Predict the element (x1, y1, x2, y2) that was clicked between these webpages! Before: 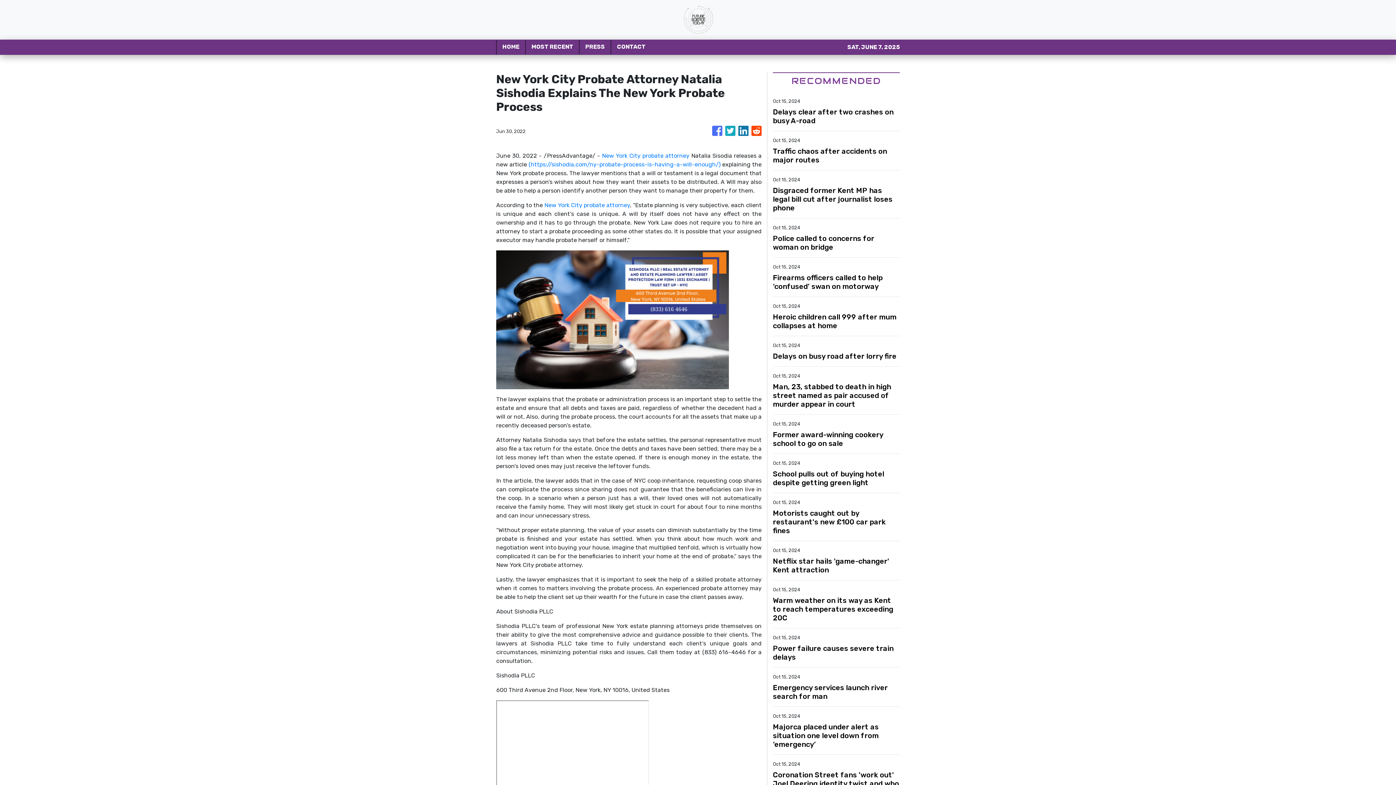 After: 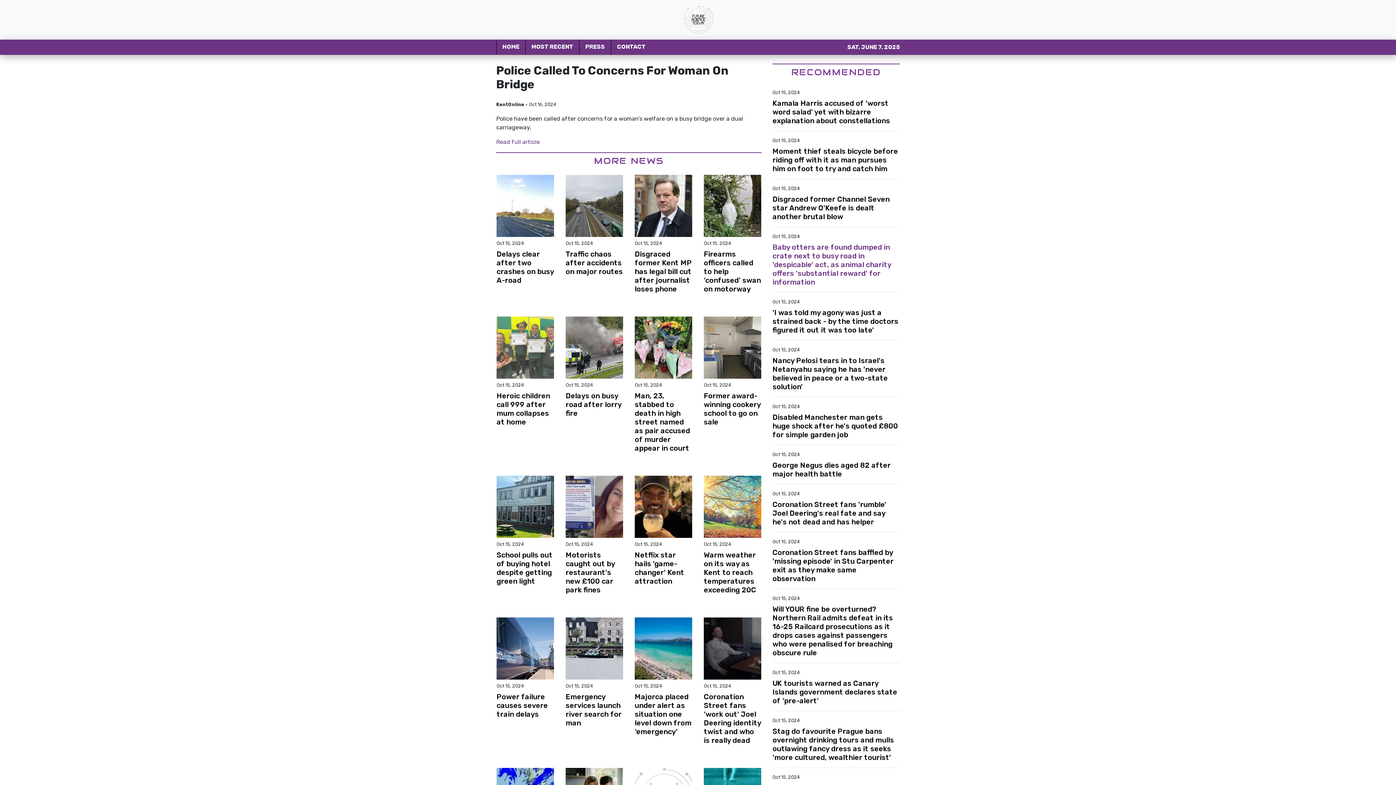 Action: label: Police called to concerns for woman on bridge bbox: (773, 234, 900, 251)